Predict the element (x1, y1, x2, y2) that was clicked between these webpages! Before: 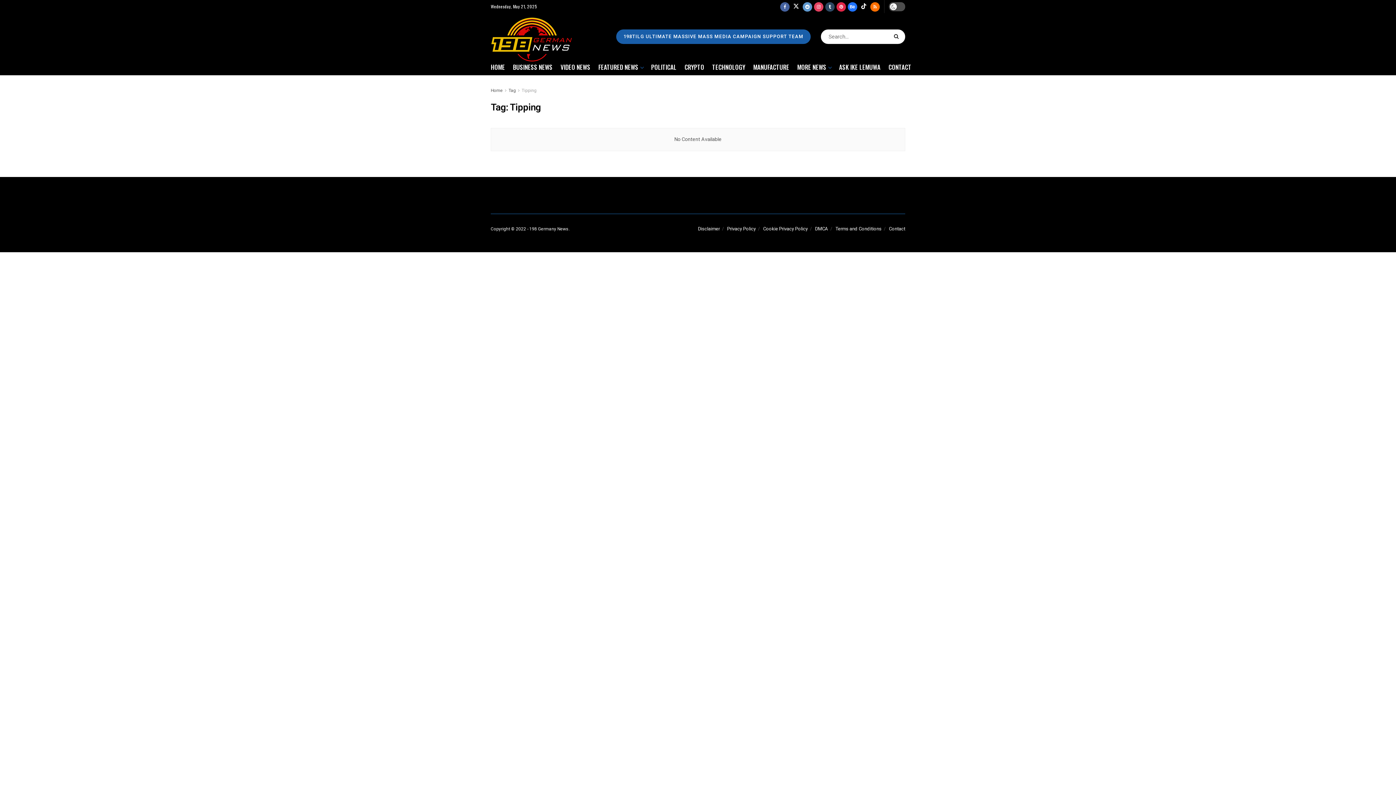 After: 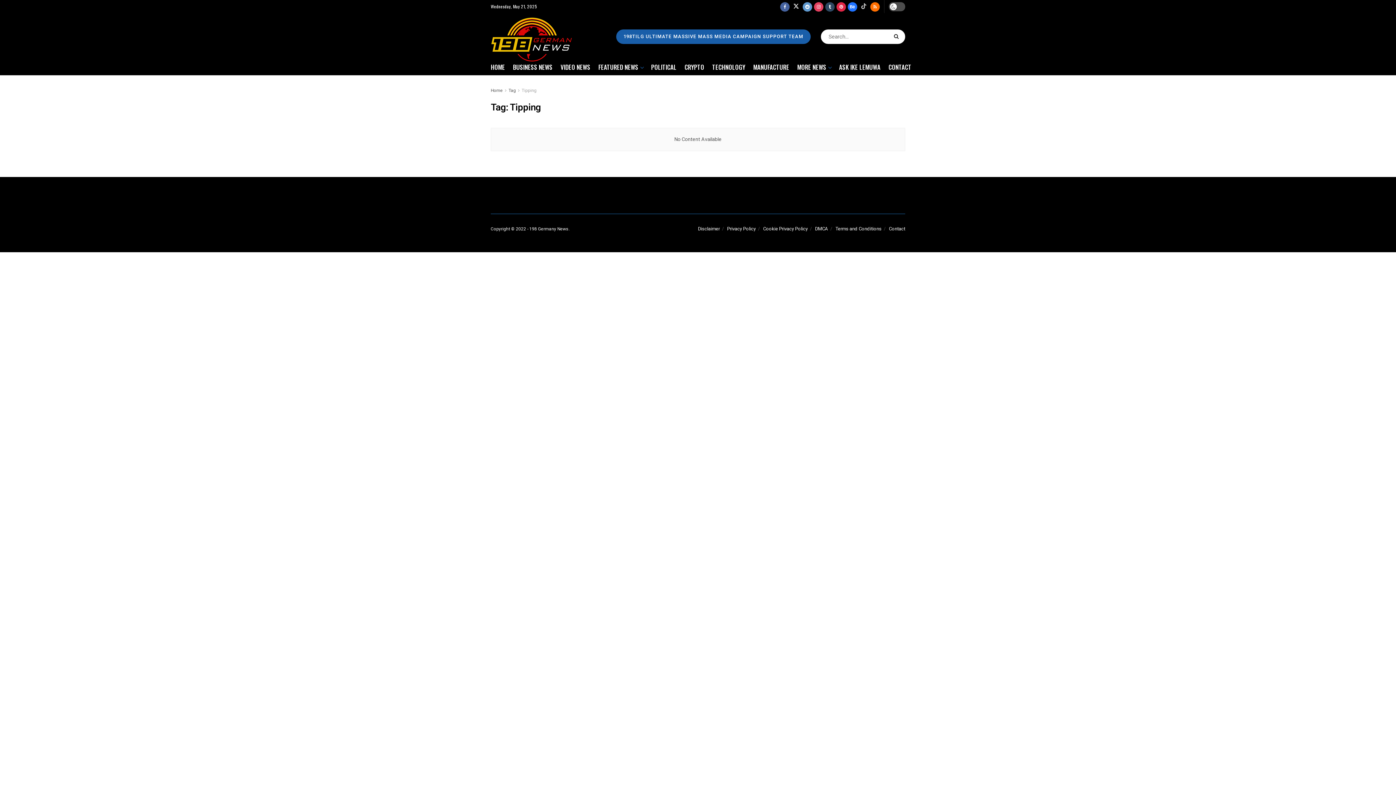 Action: label: Find us on TikTok bbox: (859, 0, 868, 13)